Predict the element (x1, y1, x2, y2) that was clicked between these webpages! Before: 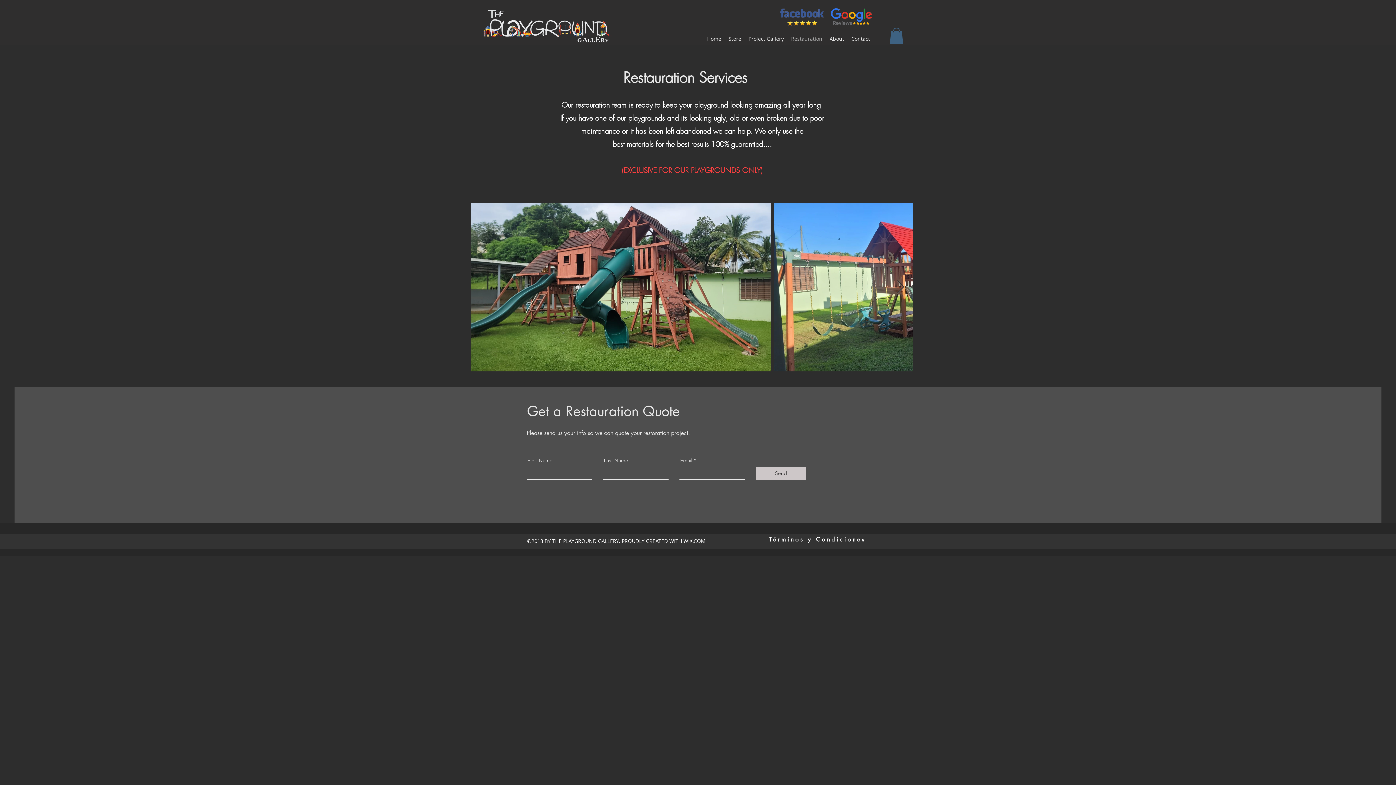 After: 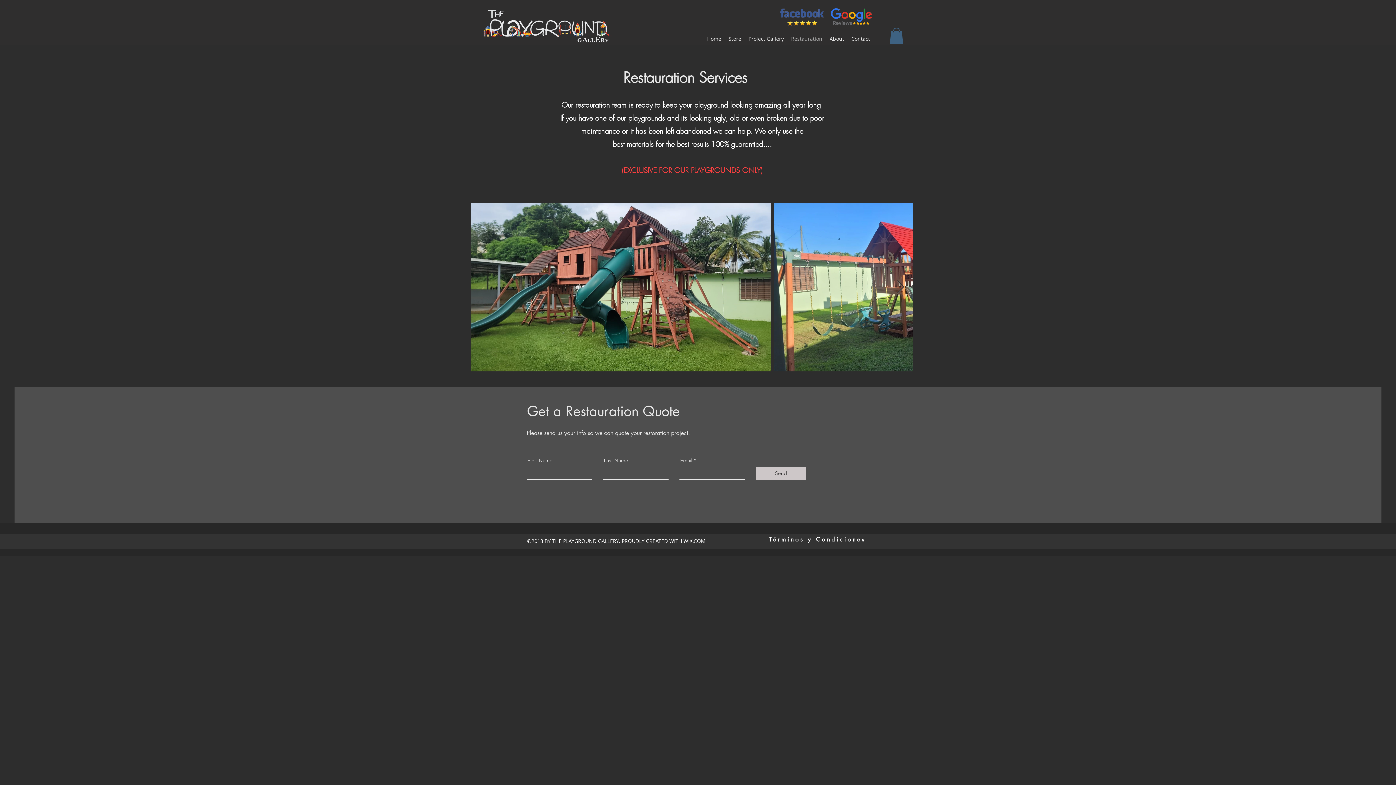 Action: label: Términos y Condiciones bbox: (763, 532, 871, 547)